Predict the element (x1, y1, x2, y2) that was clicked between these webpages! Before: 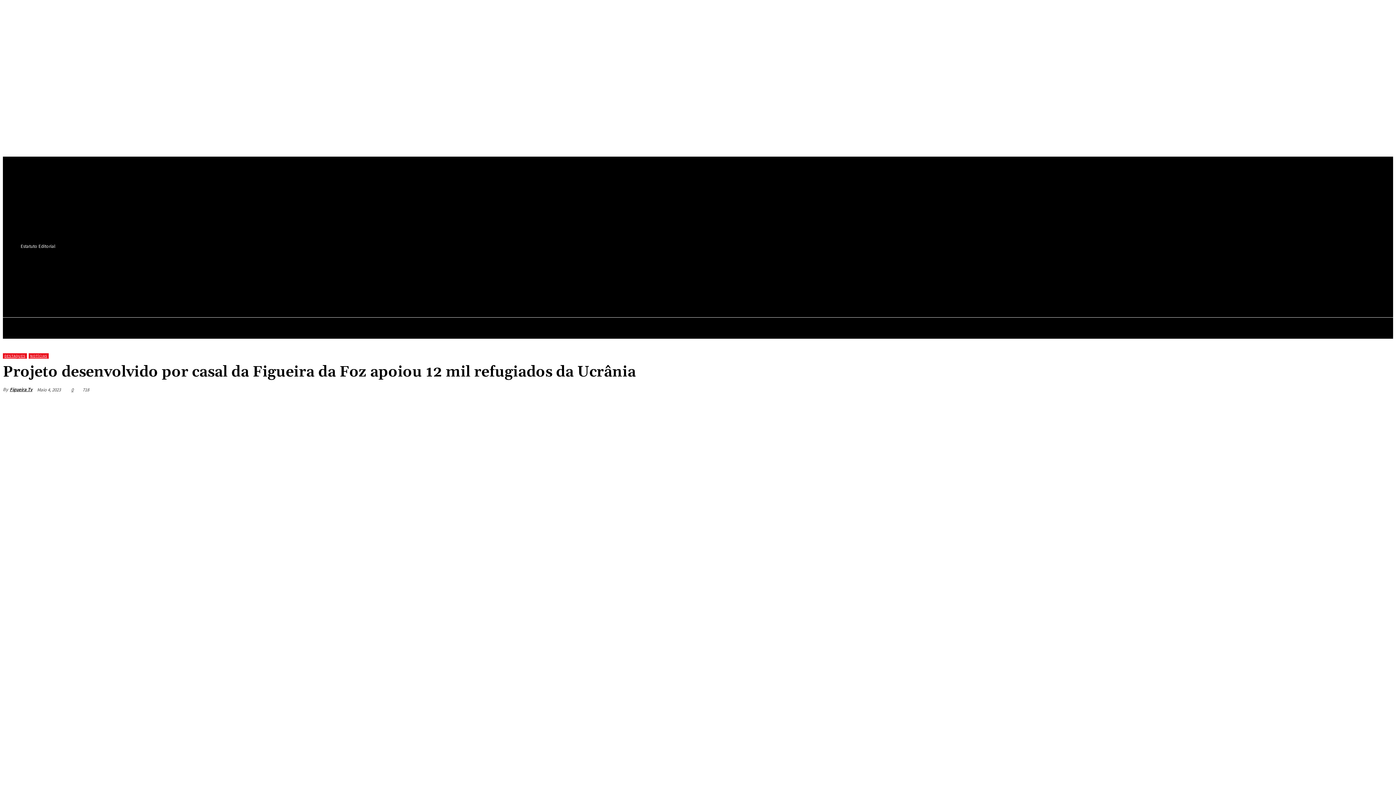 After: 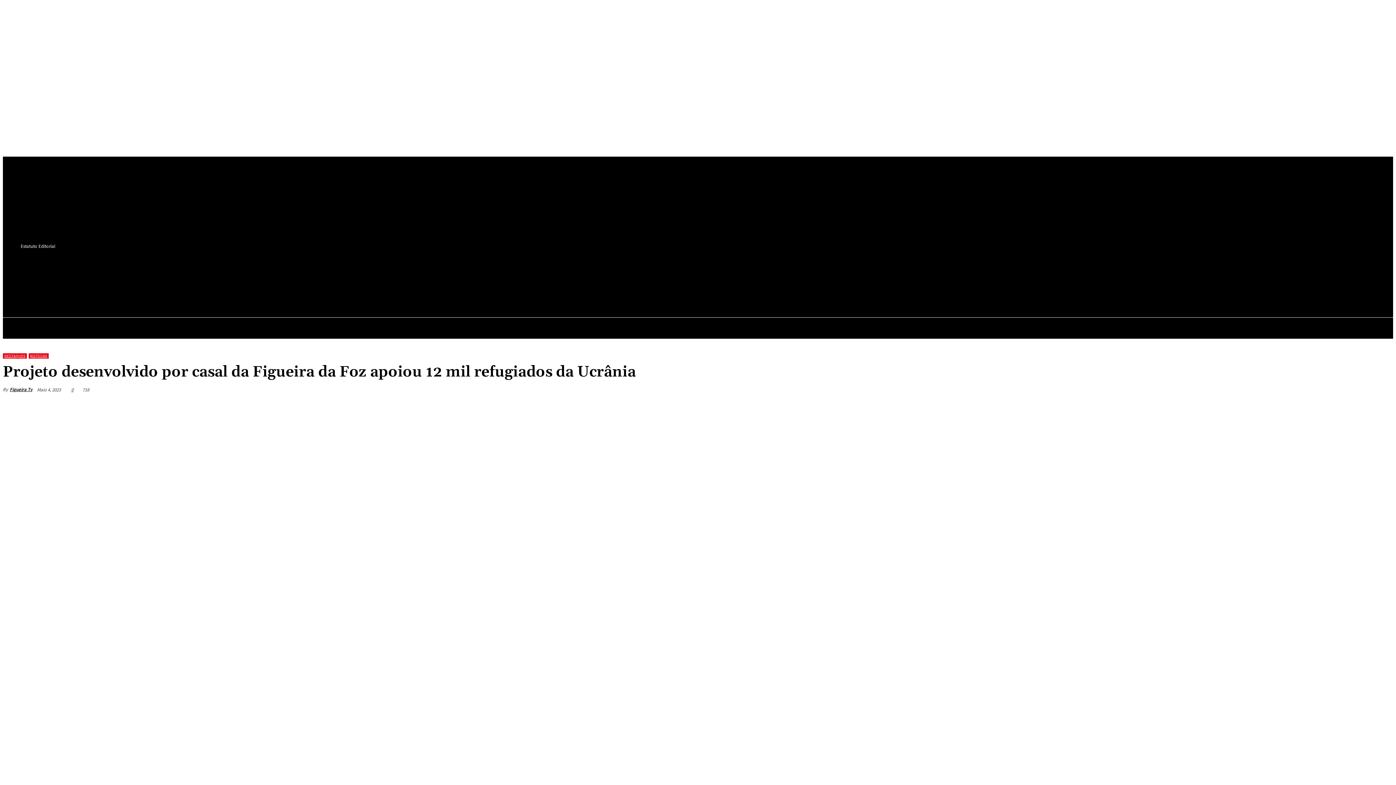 Action: bbox: (249, 272, 259, 282)